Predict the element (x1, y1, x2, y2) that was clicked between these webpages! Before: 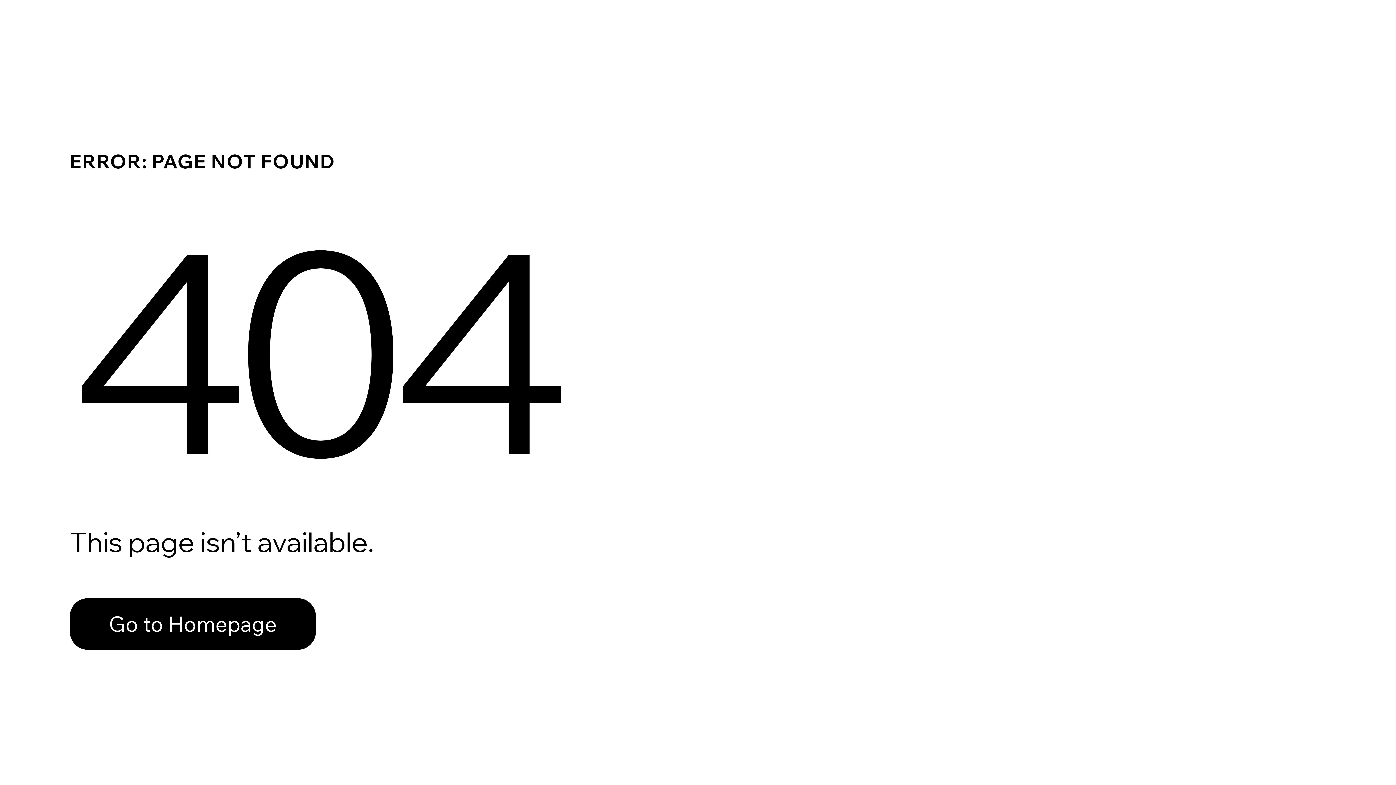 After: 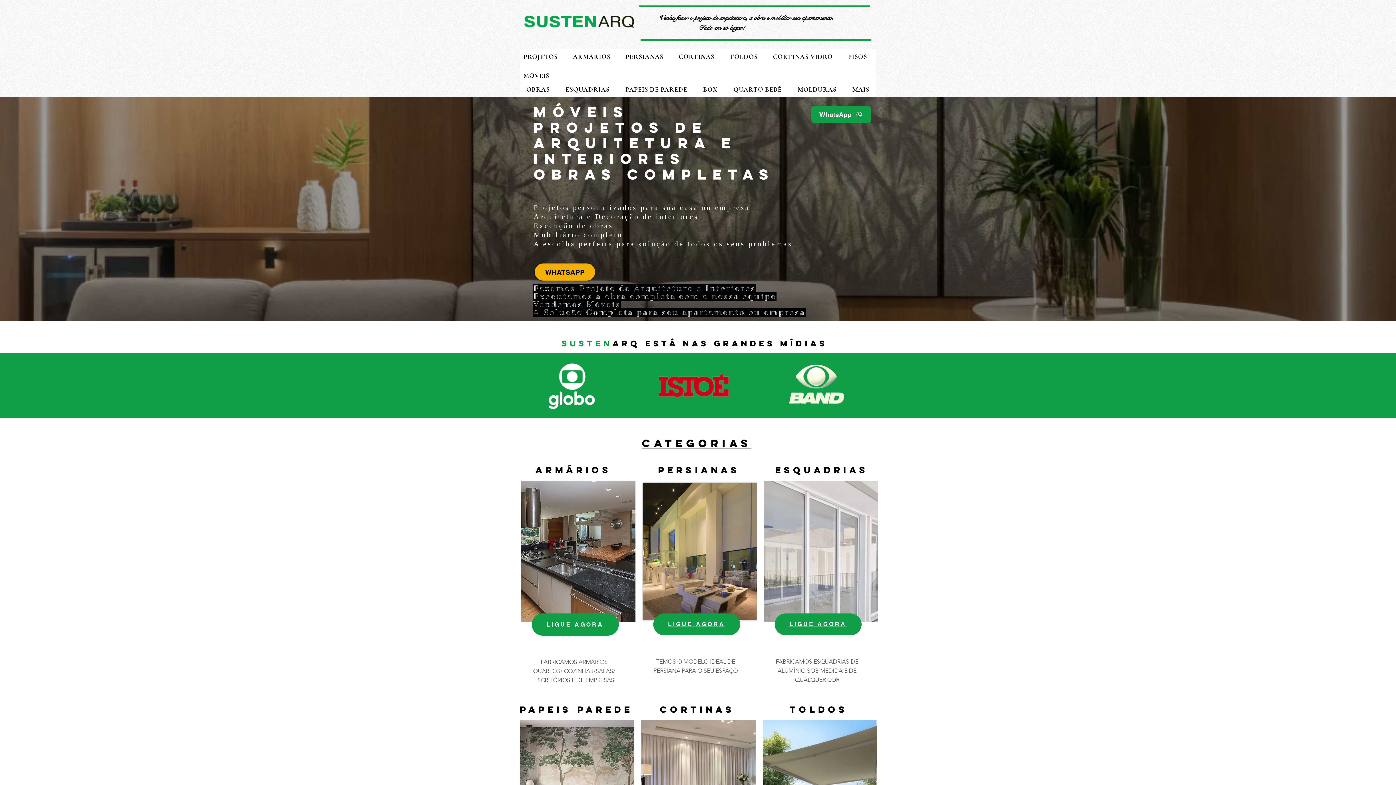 Action: label: Go to Homepage bbox: (69, 598, 316, 650)